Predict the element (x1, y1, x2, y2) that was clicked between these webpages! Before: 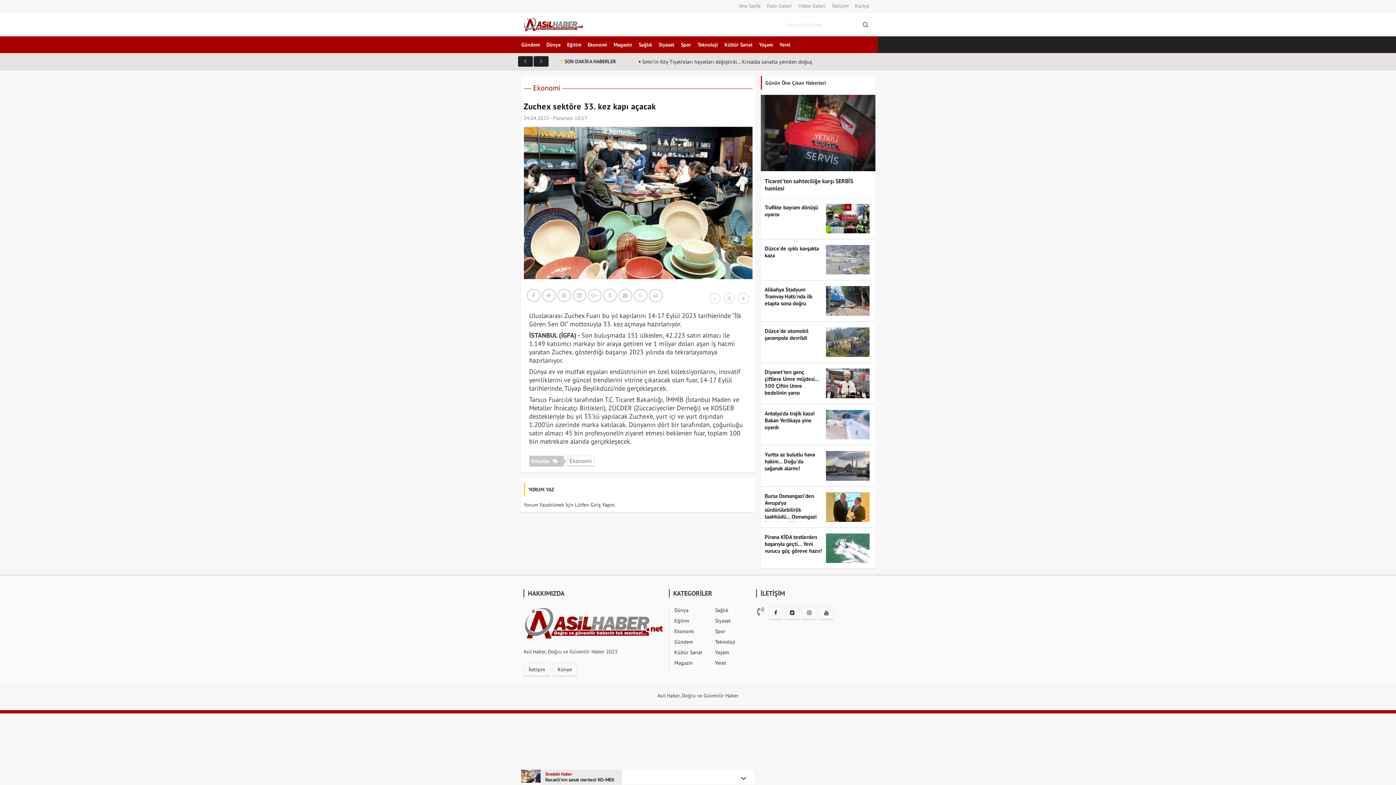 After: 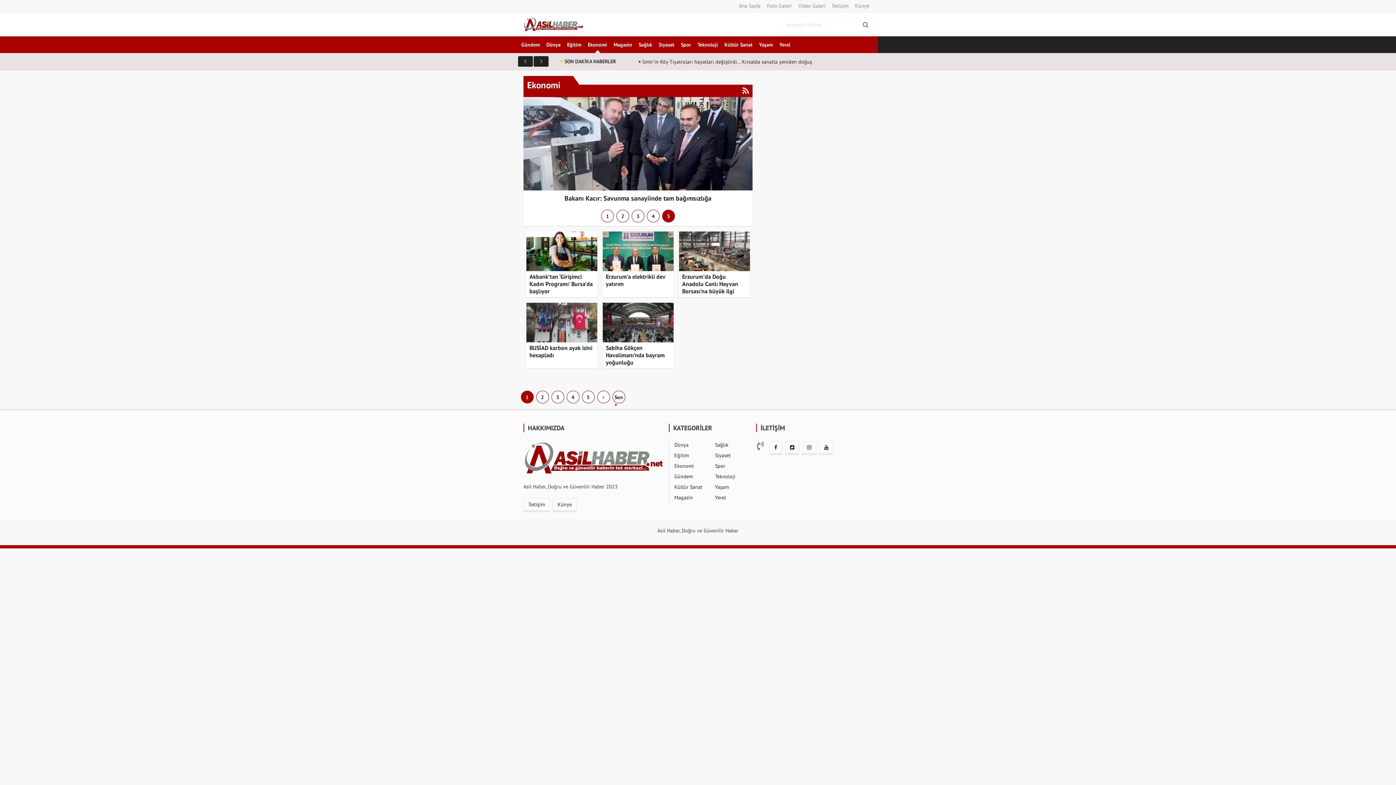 Action: bbox: (674, 628, 694, 635) label: Ekonomi